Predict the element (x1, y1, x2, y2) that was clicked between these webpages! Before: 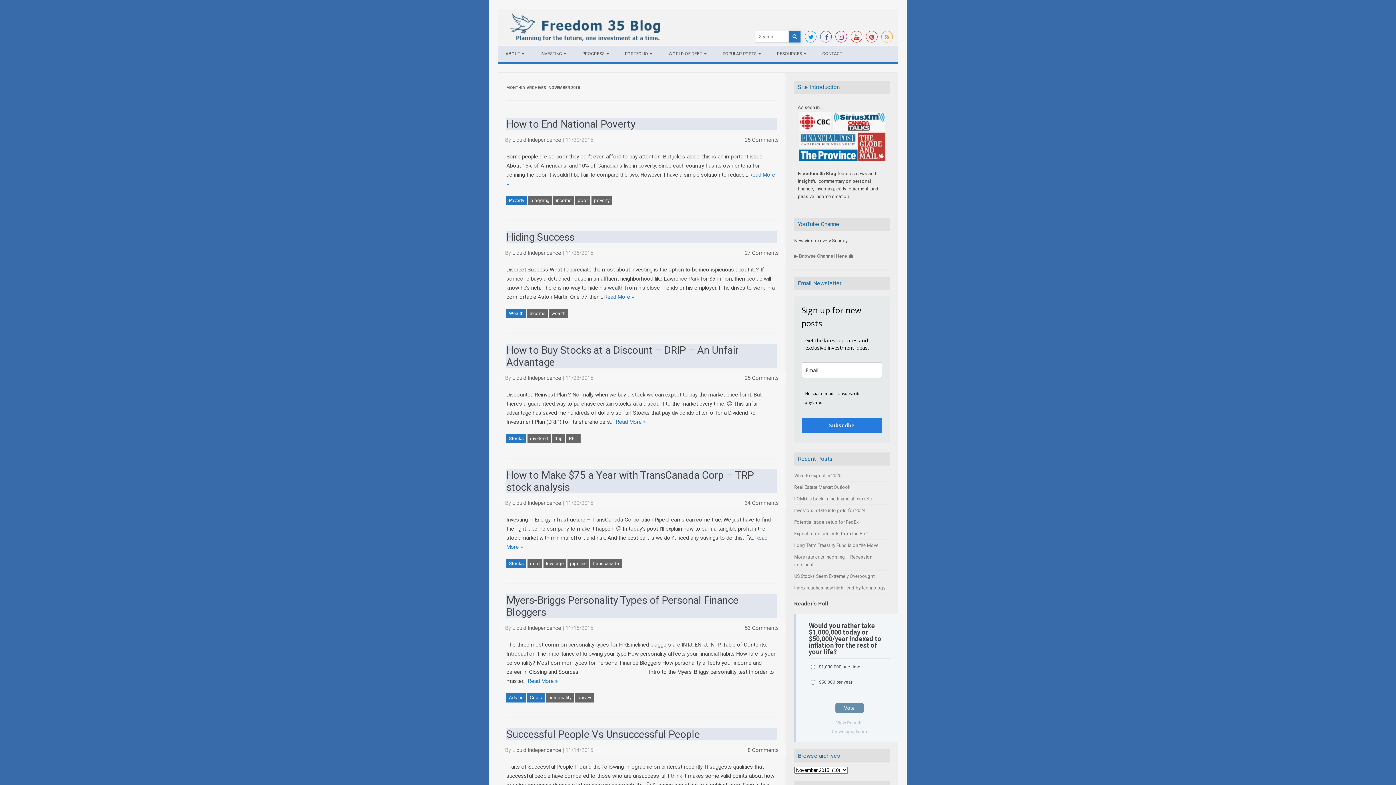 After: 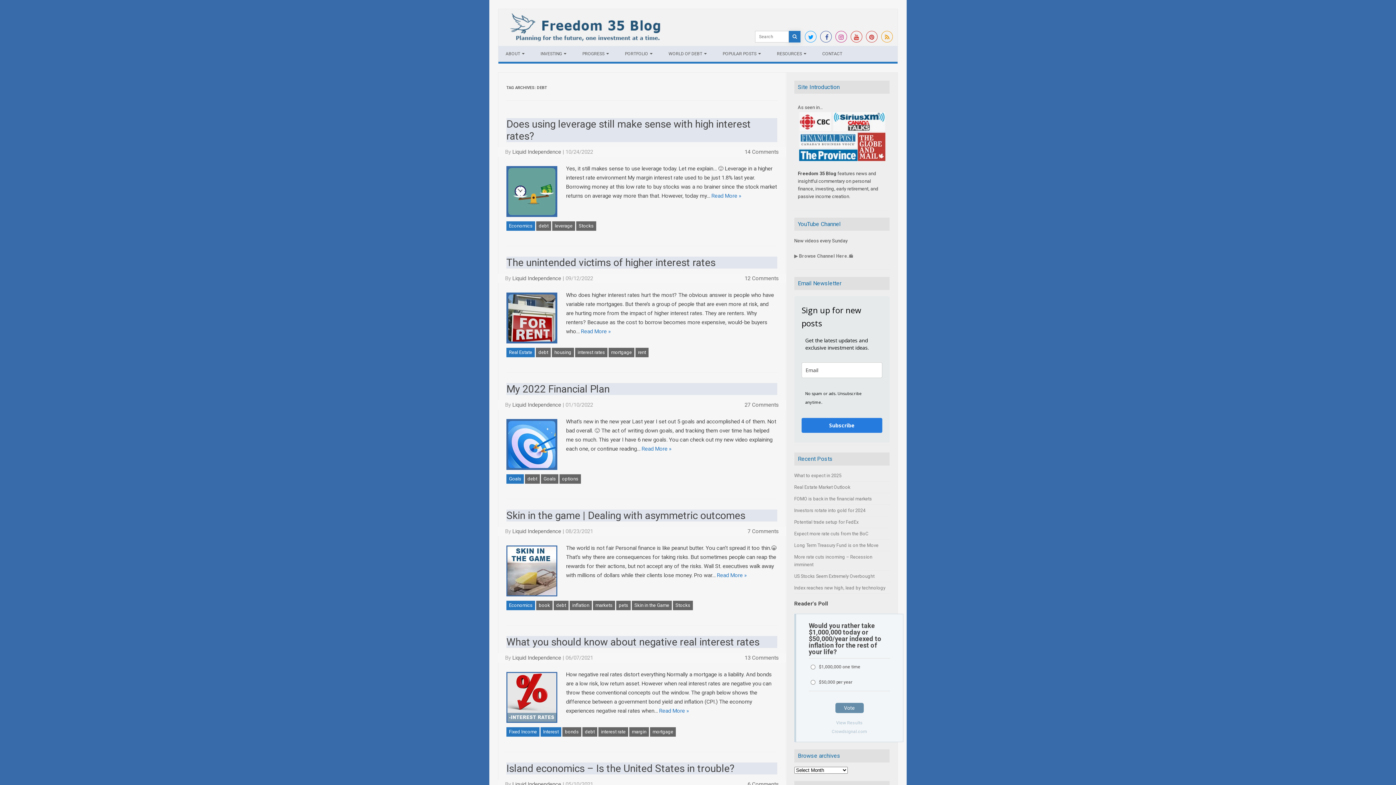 Action: label: debt bbox: (527, 559, 542, 568)